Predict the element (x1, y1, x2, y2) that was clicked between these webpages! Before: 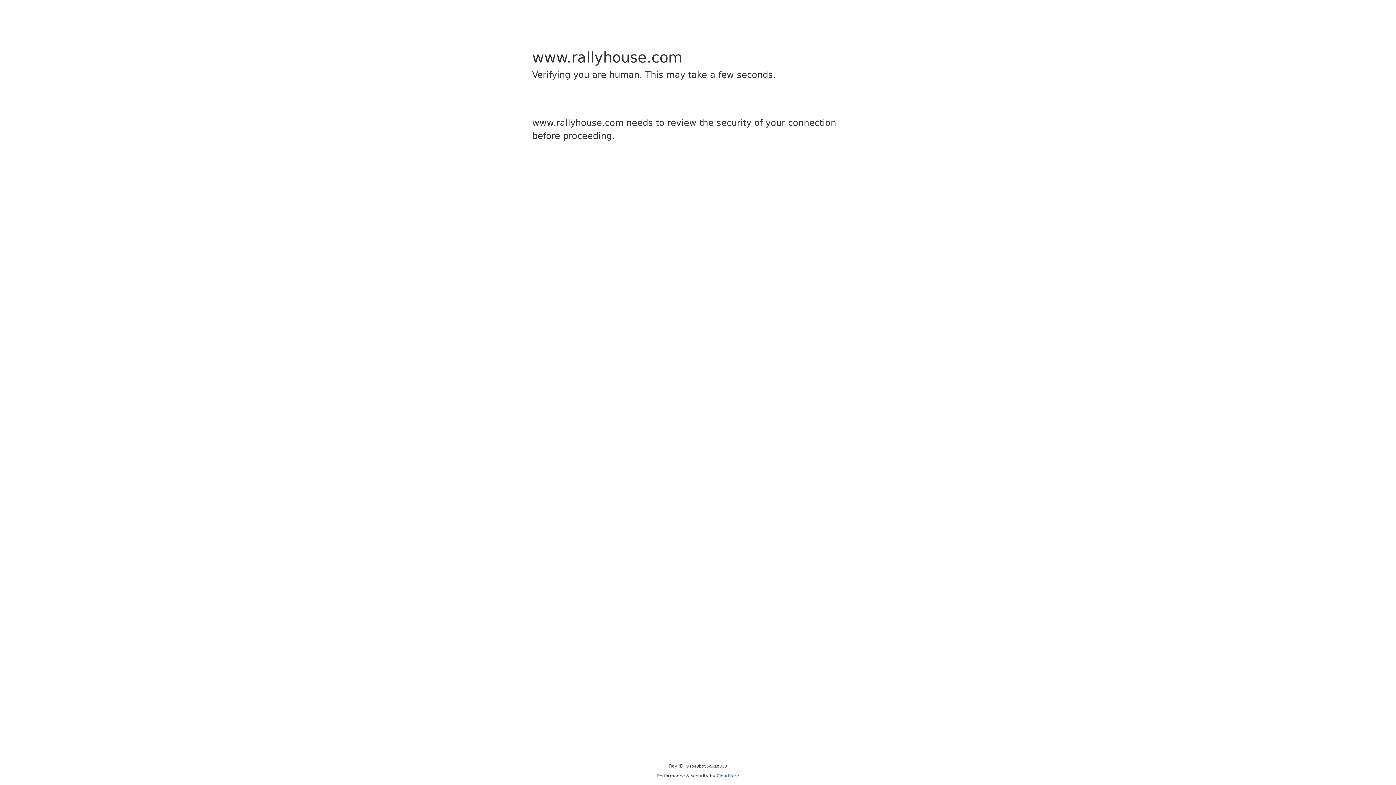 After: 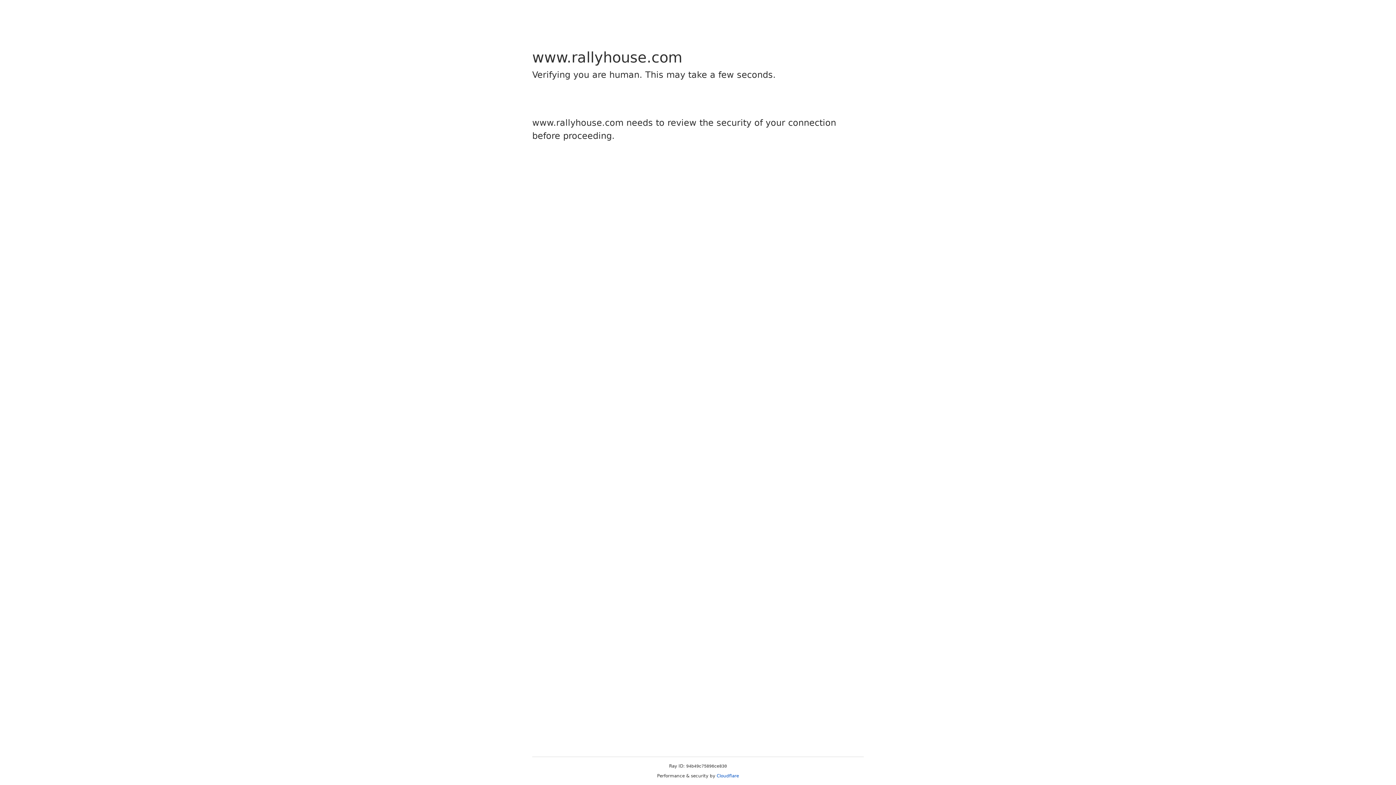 Action: bbox: (716, 773, 739, 778) label: Cloudflare